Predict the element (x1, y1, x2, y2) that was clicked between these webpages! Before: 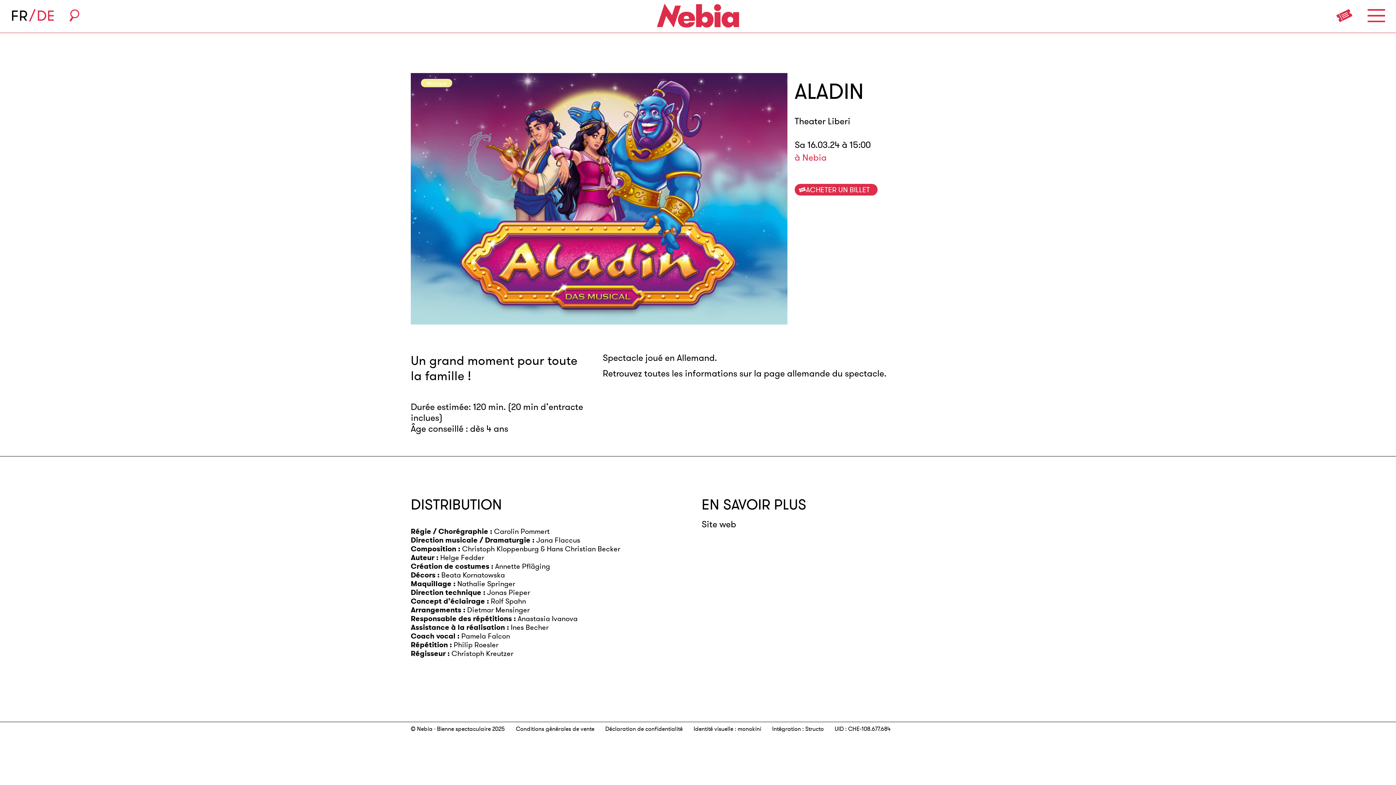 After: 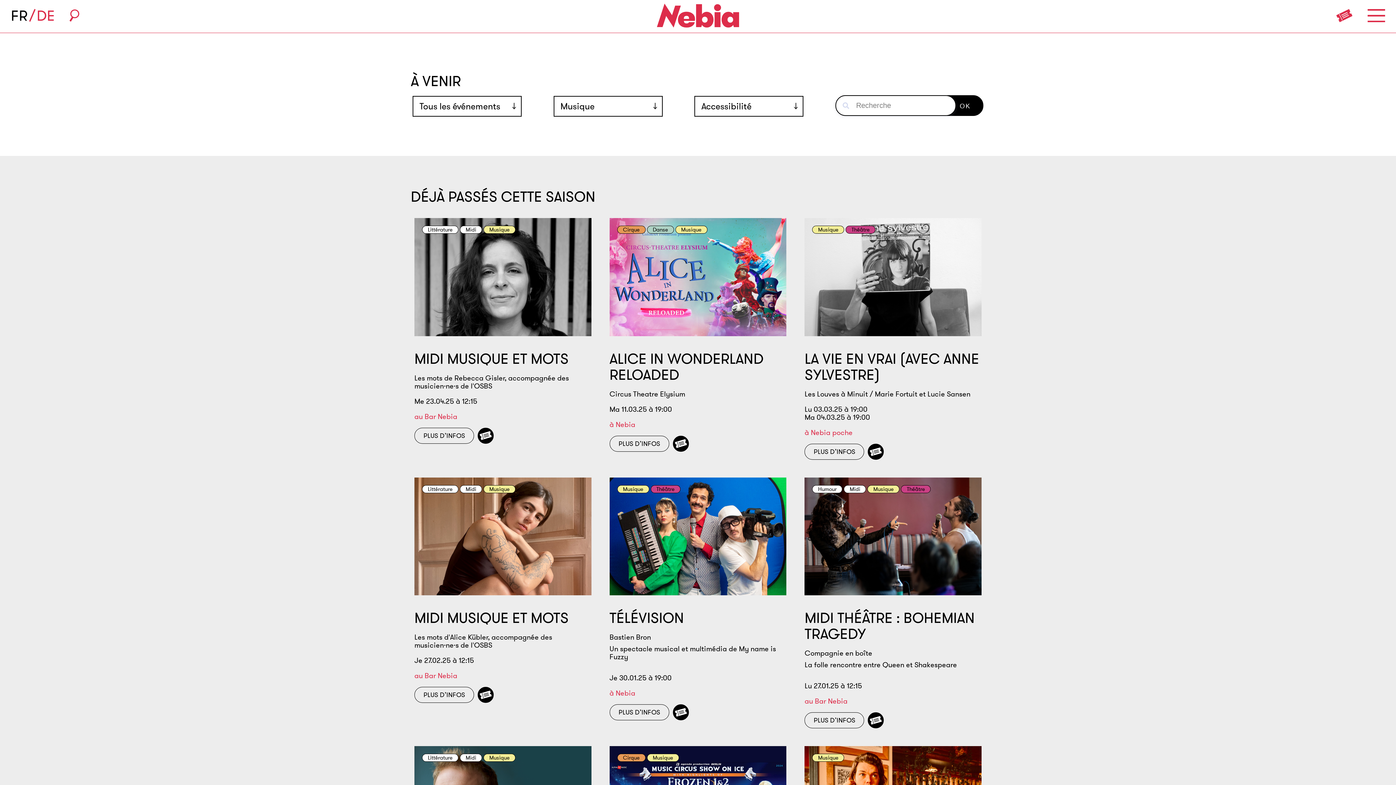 Action: bbox: (421, 78, 452, 87) label: Musique